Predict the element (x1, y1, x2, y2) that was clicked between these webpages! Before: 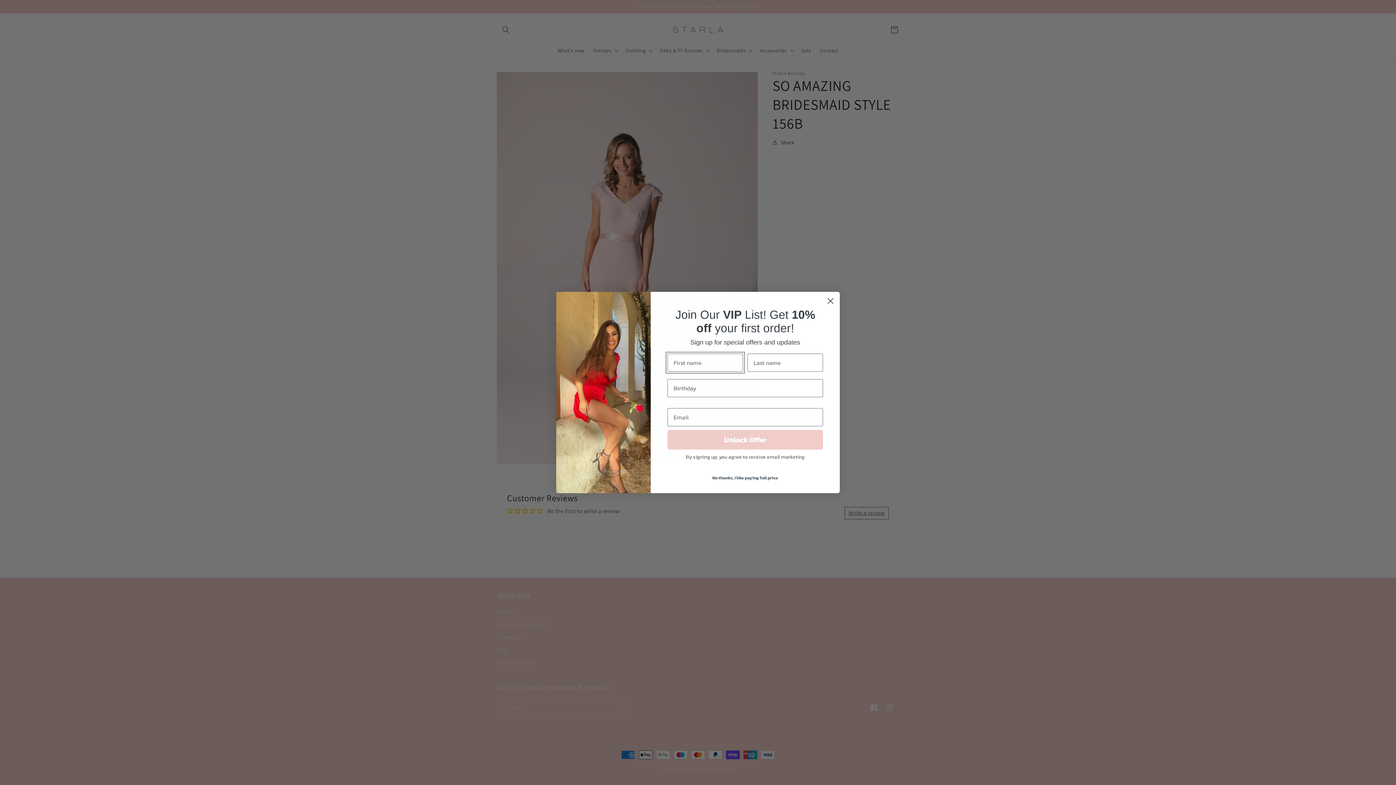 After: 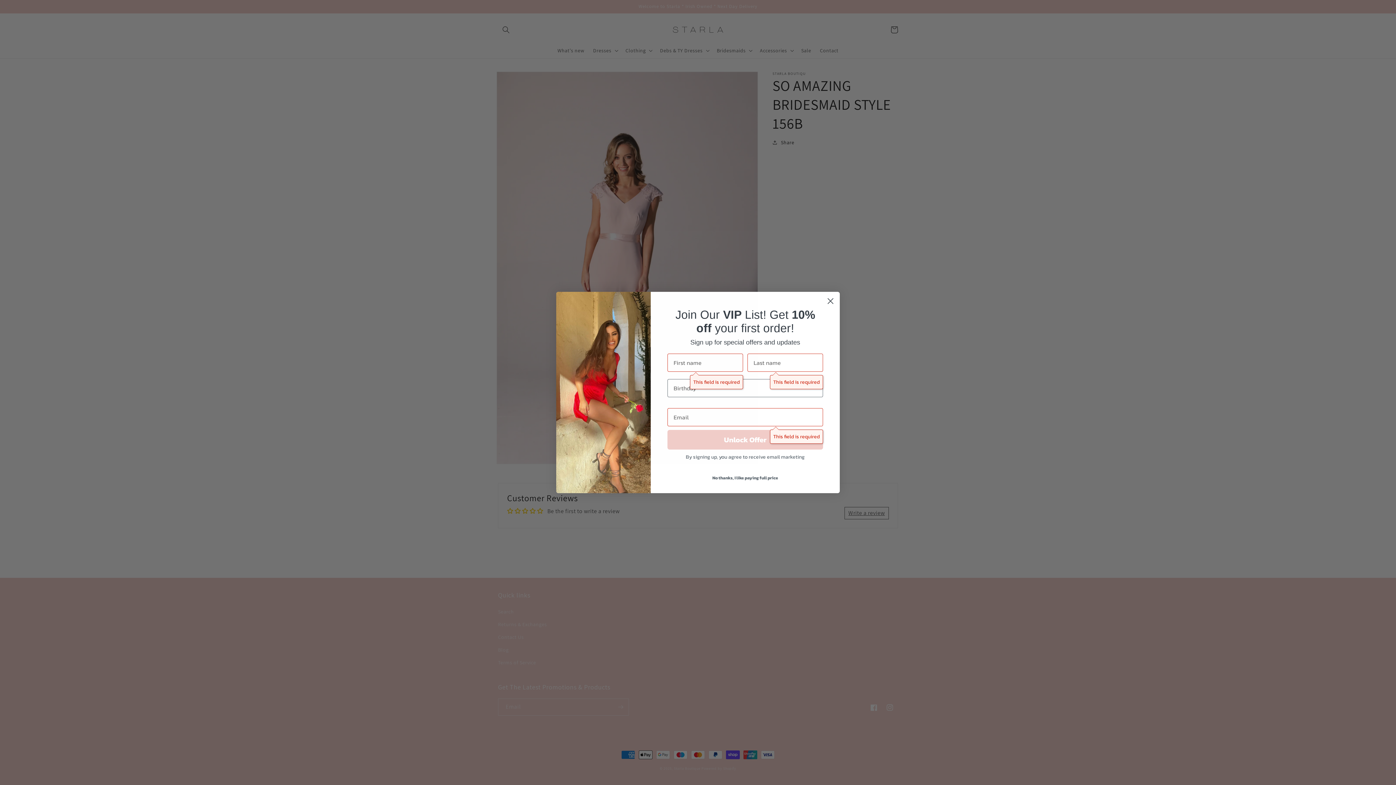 Action: label: Unlock Offer bbox: (667, 430, 823, 449)